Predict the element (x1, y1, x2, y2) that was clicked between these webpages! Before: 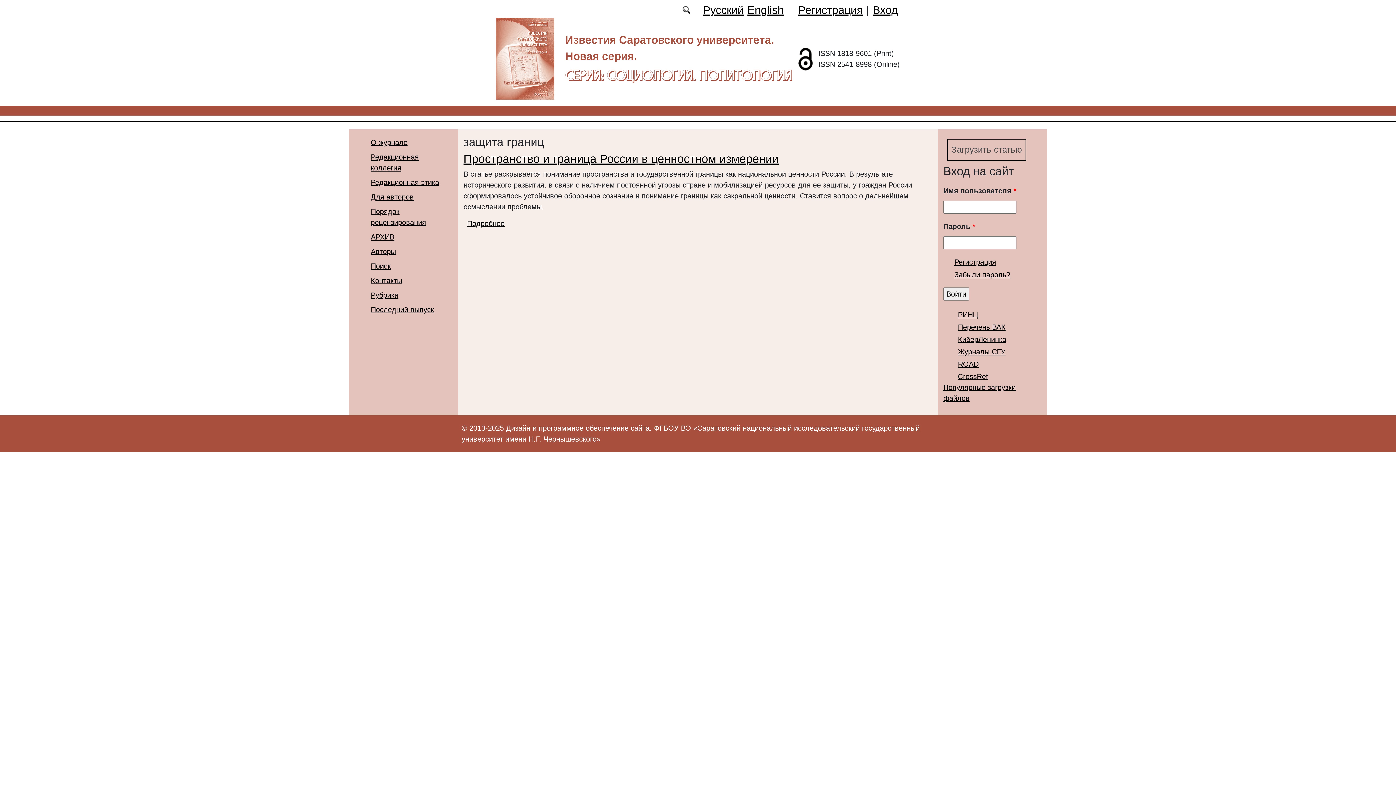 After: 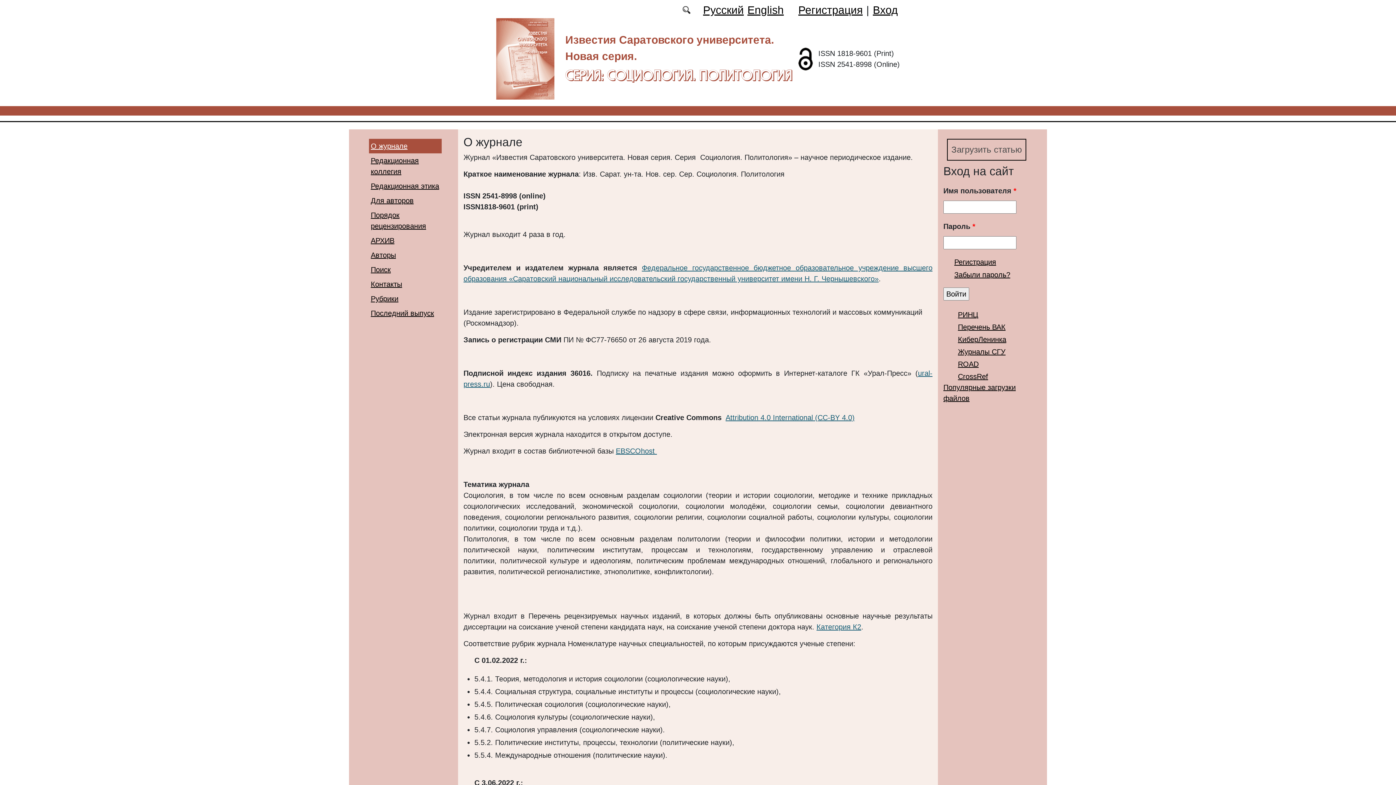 Action: bbox: (496, 54, 554, 62)